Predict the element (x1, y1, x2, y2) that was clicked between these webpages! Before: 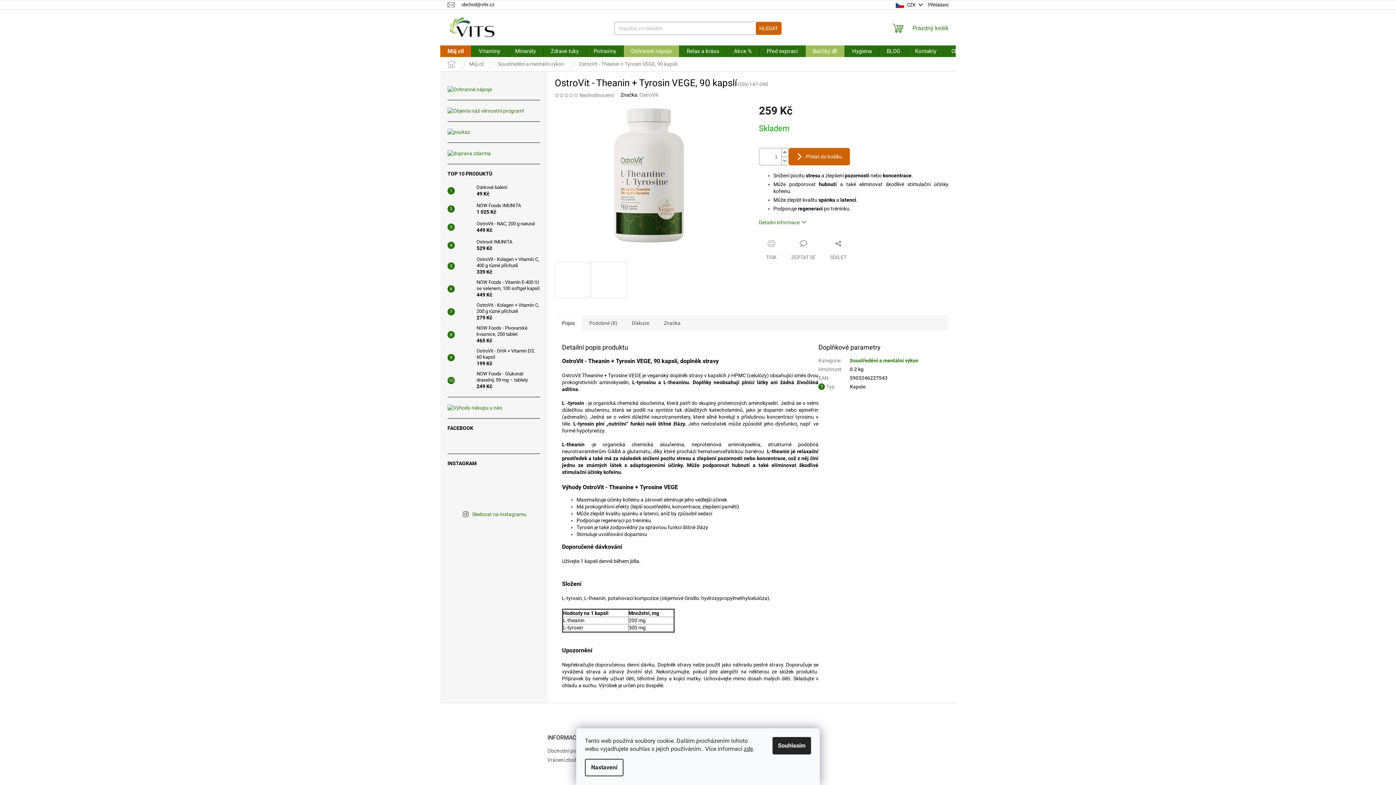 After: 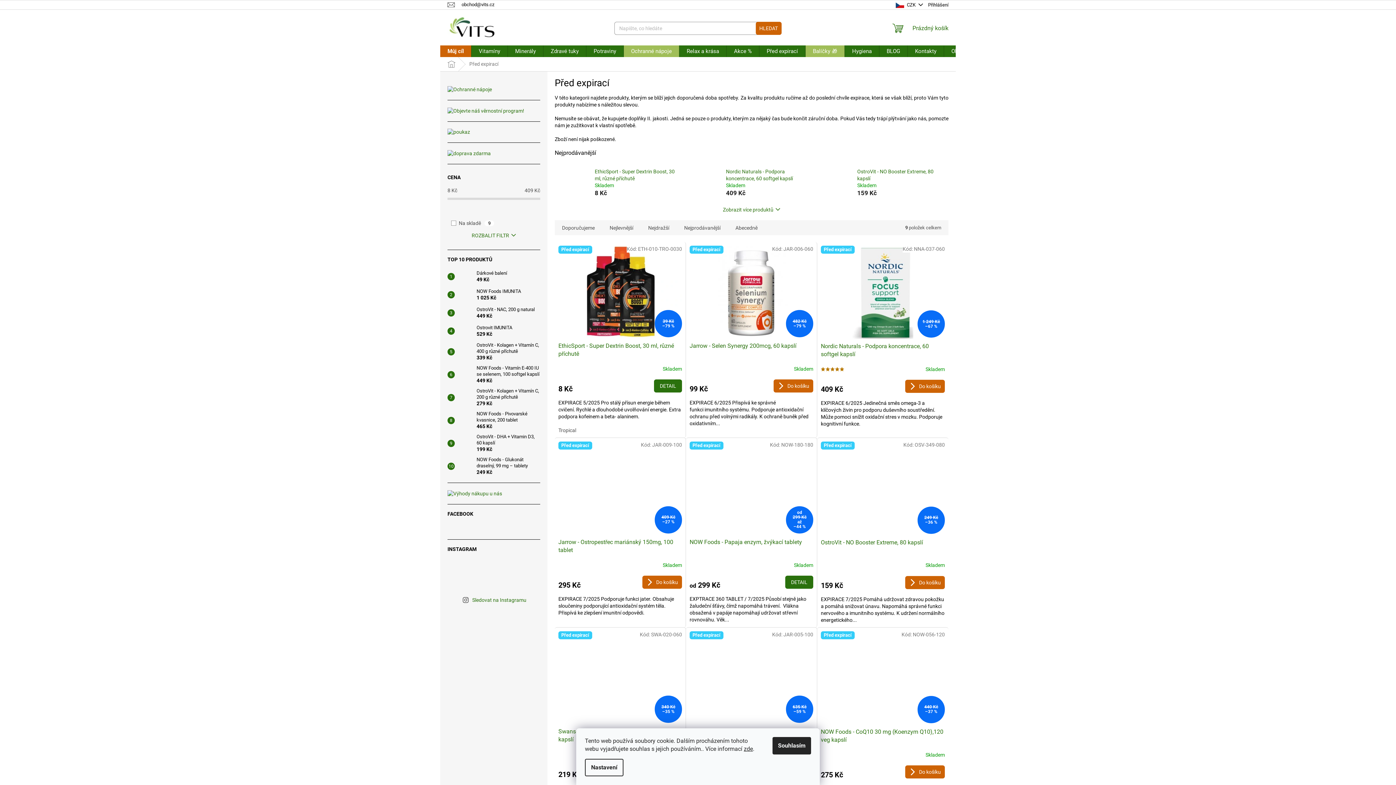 Action: bbox: (759, 45, 805, 57) label: Před expirací